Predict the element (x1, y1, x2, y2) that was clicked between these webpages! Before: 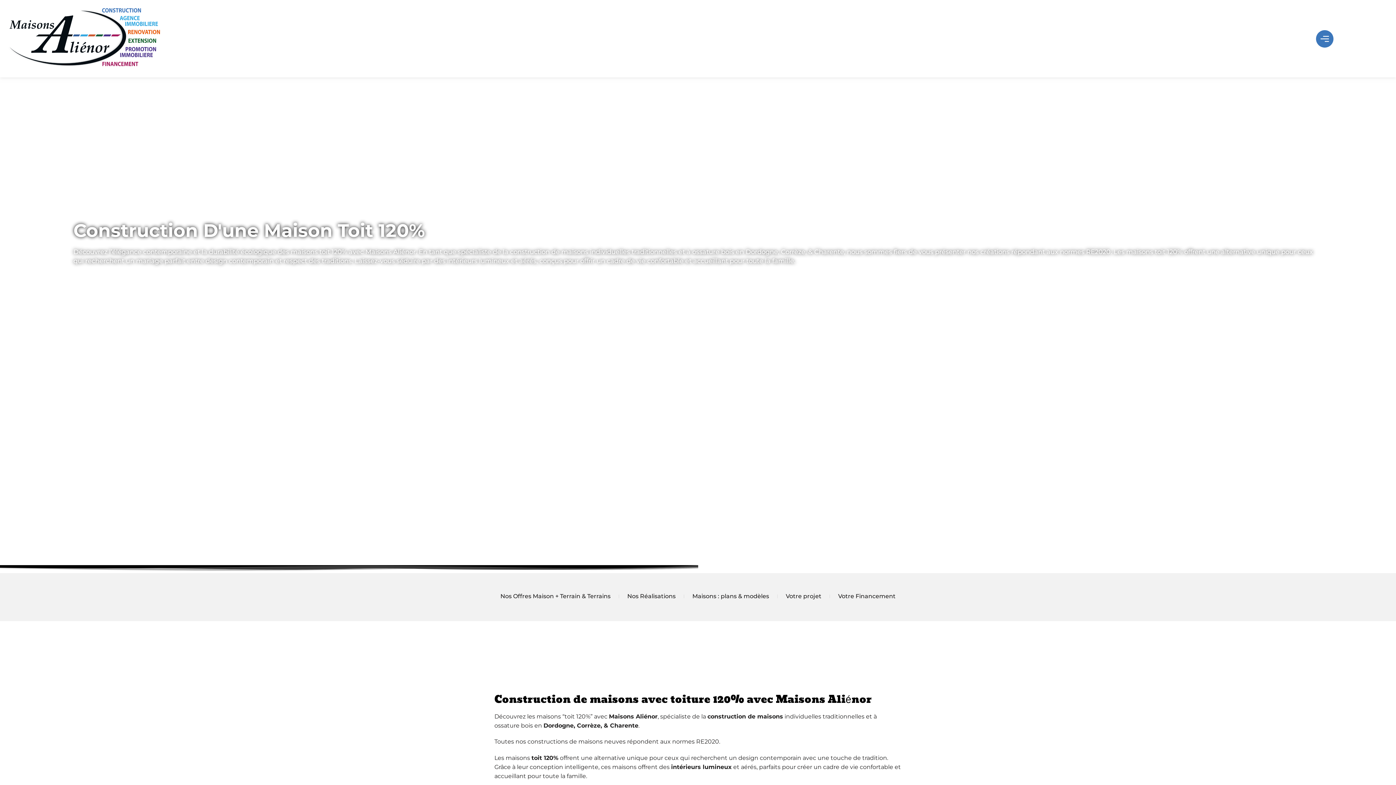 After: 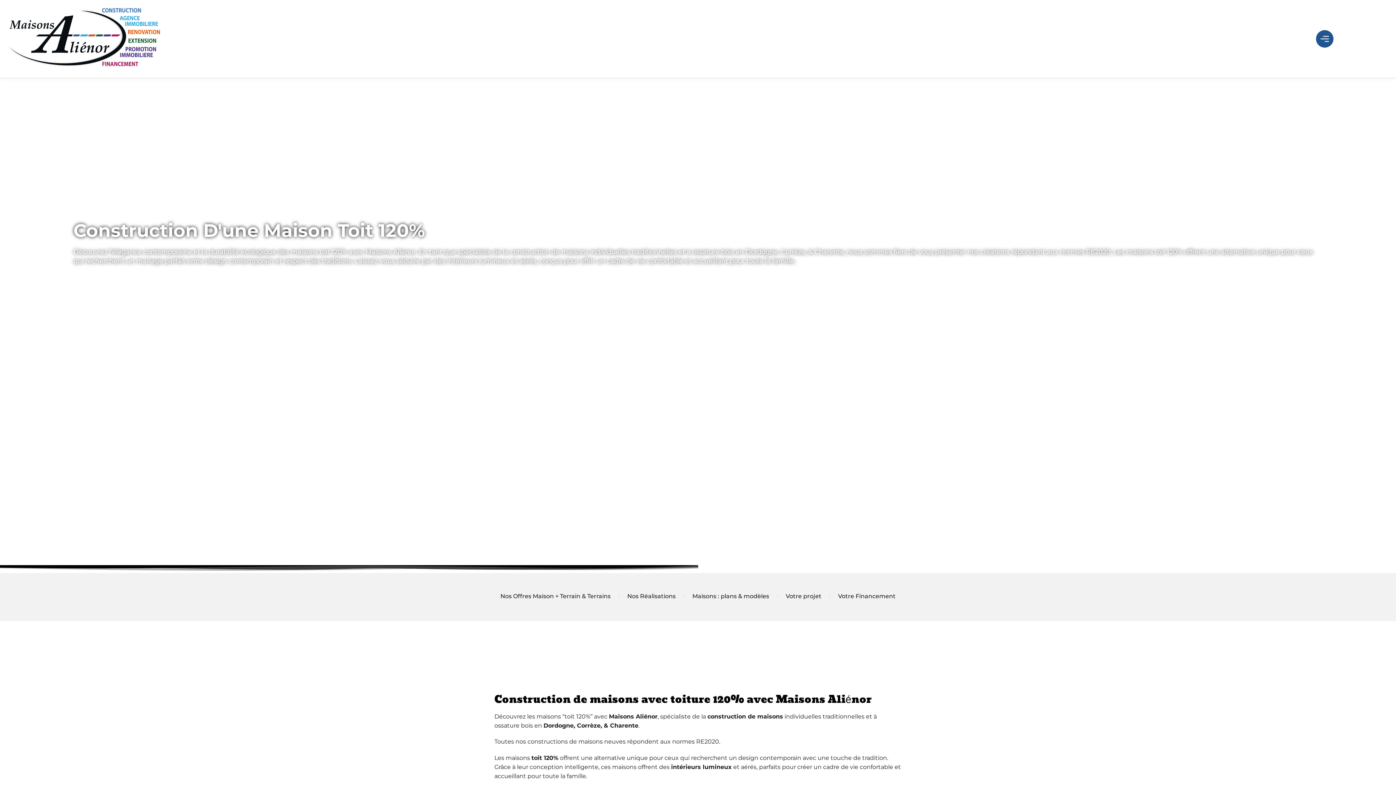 Action: bbox: (1316, 30, 1333, 47)